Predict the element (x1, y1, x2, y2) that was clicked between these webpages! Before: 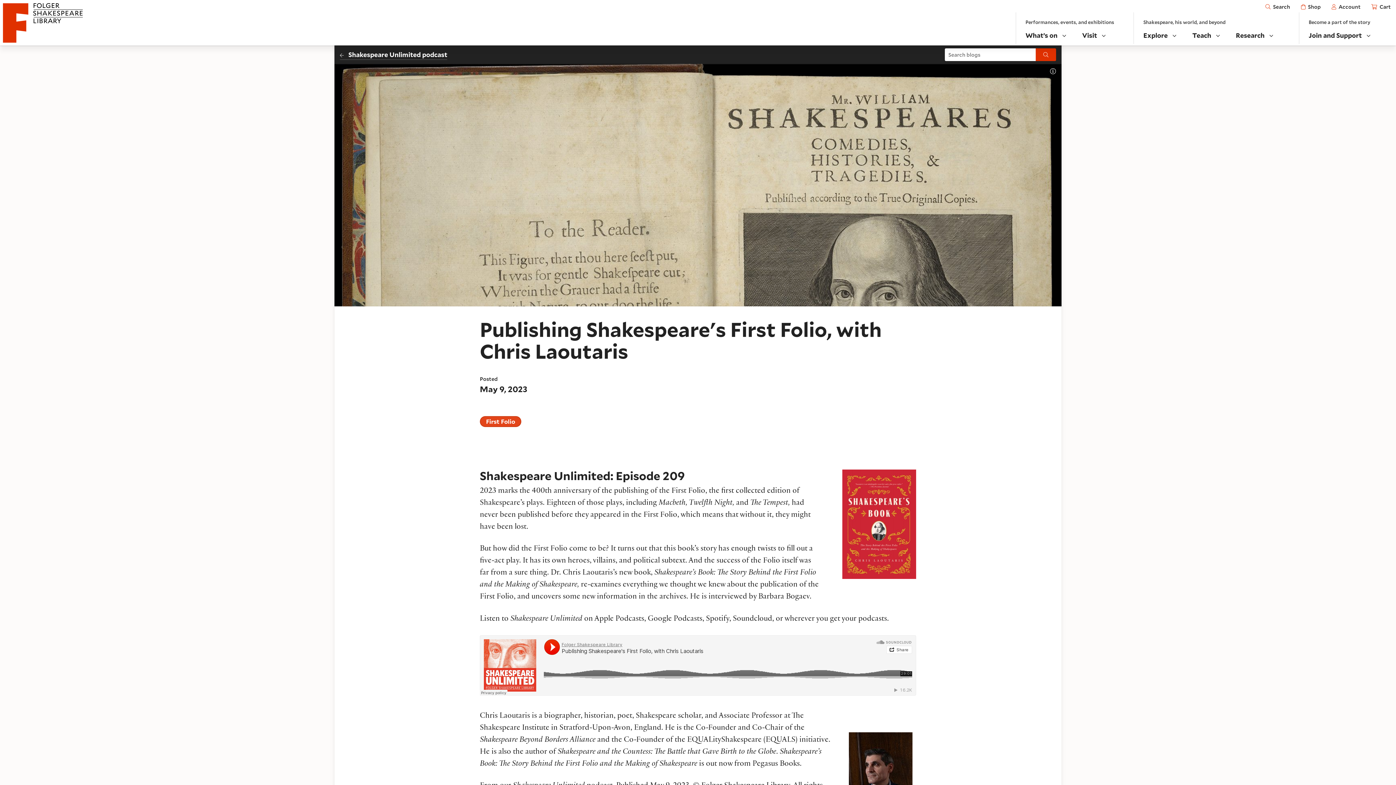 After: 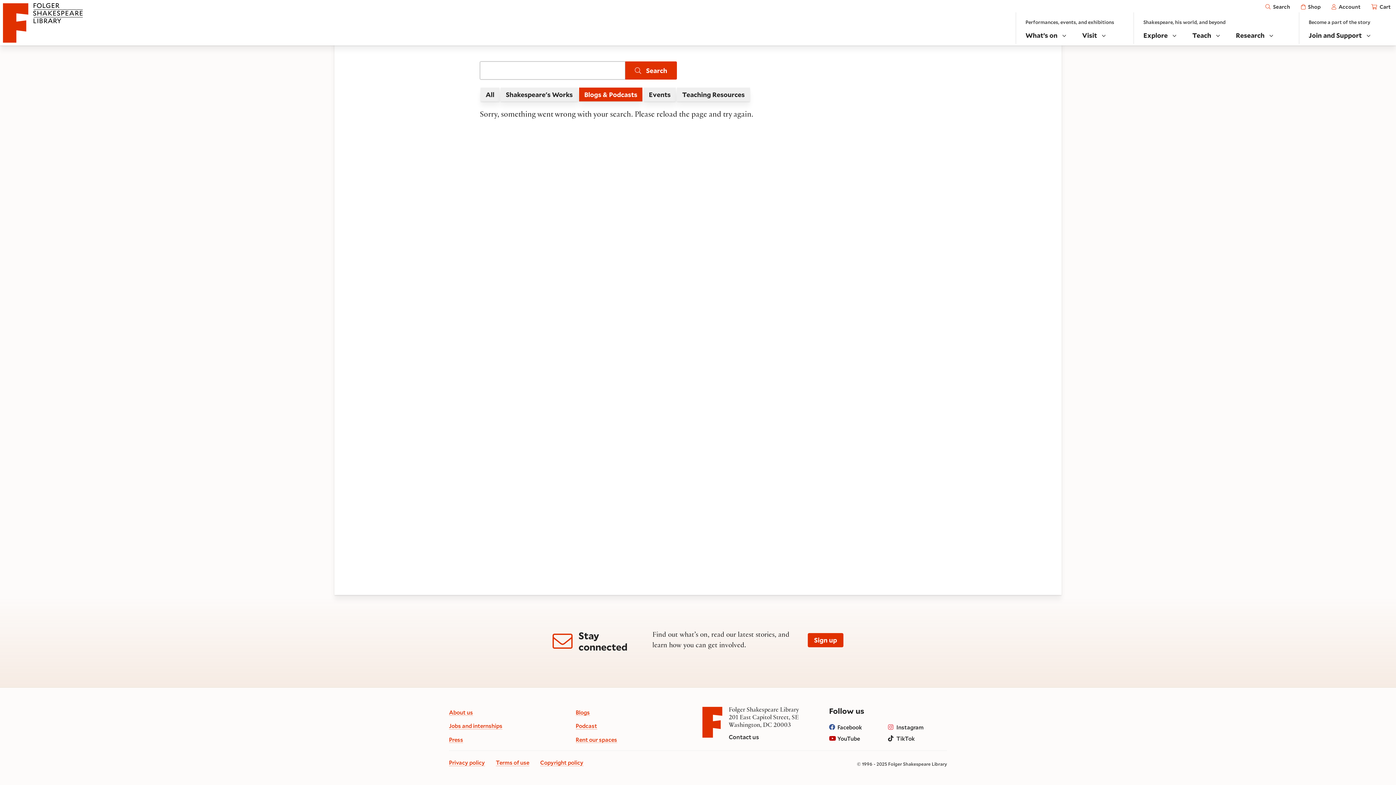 Action: label: Submit bbox: (1035, 48, 1056, 61)